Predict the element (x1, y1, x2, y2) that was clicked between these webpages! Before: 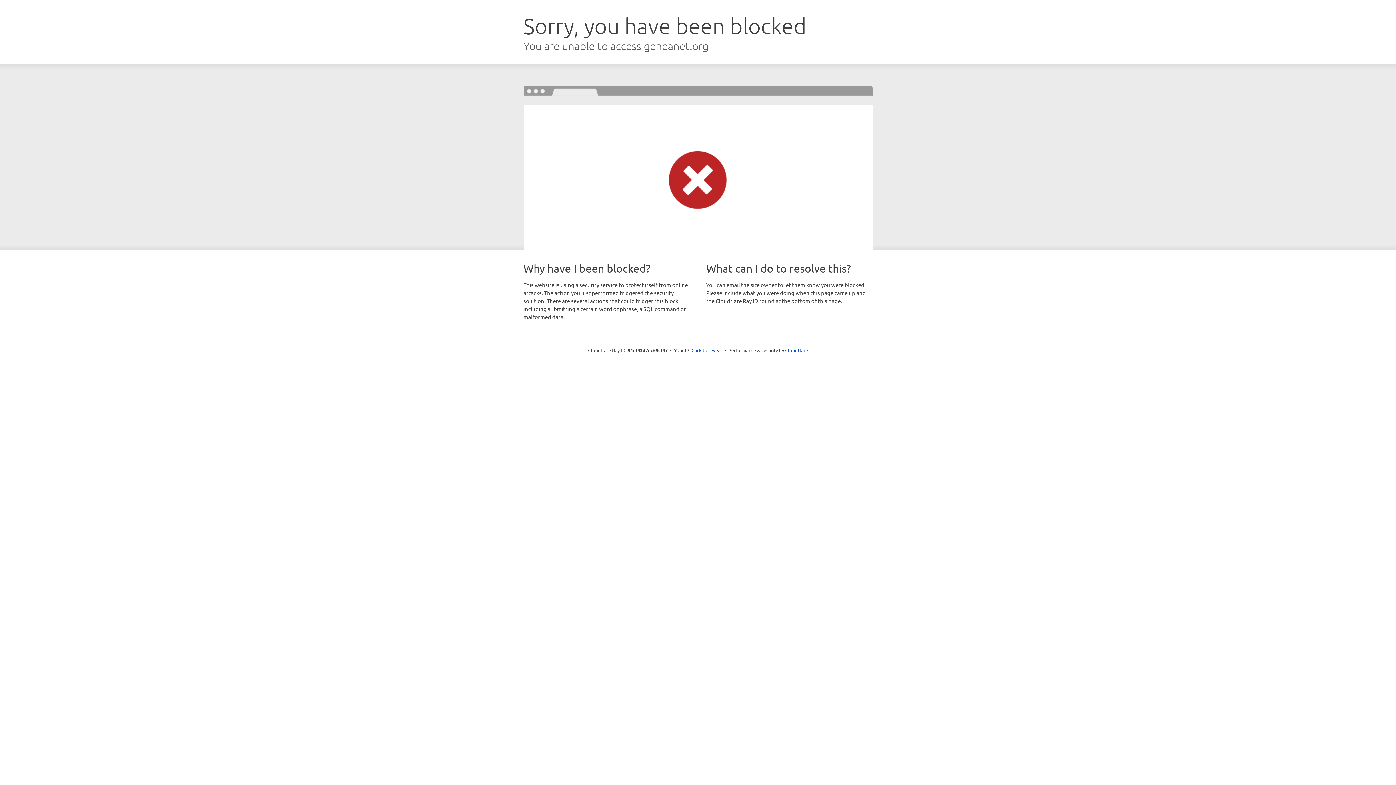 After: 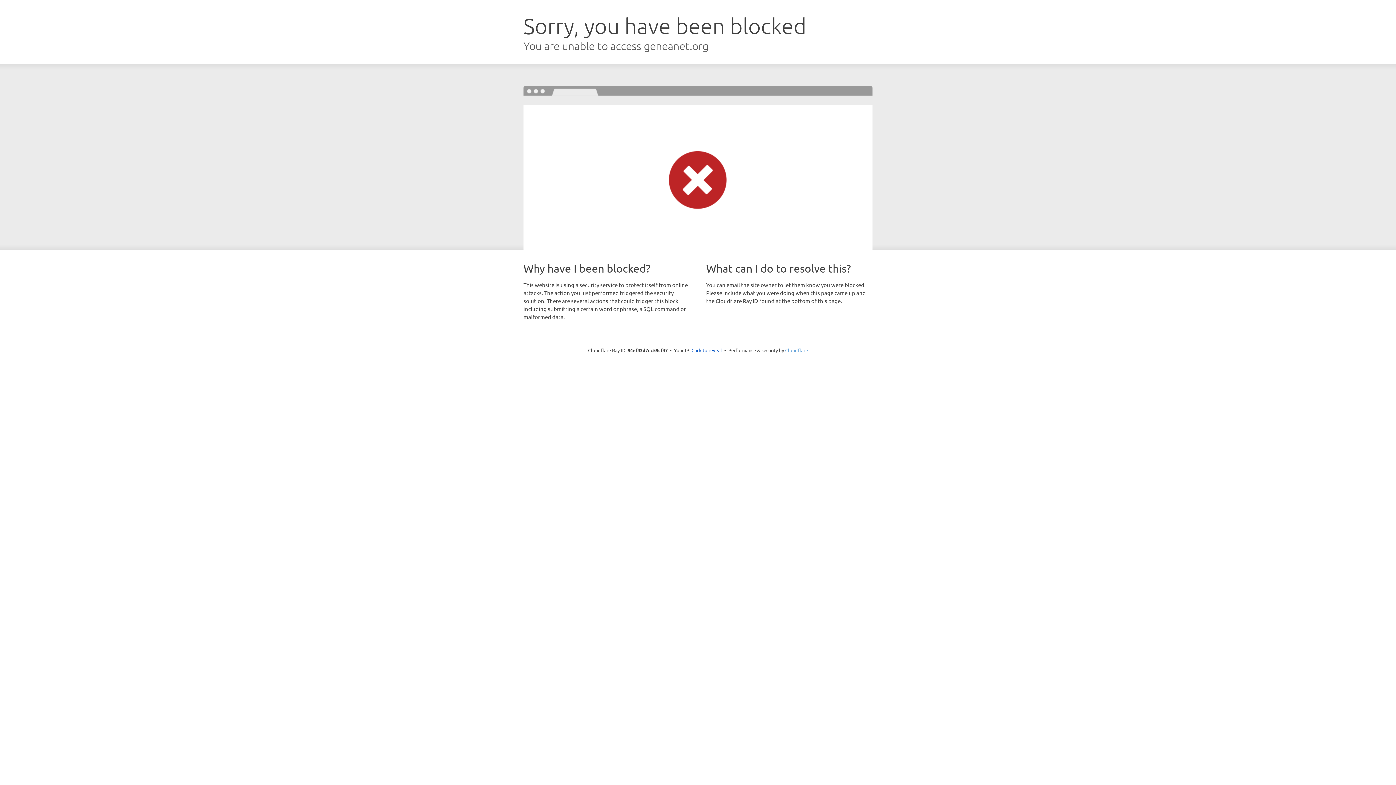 Action: bbox: (785, 347, 808, 353) label: Cloudflare